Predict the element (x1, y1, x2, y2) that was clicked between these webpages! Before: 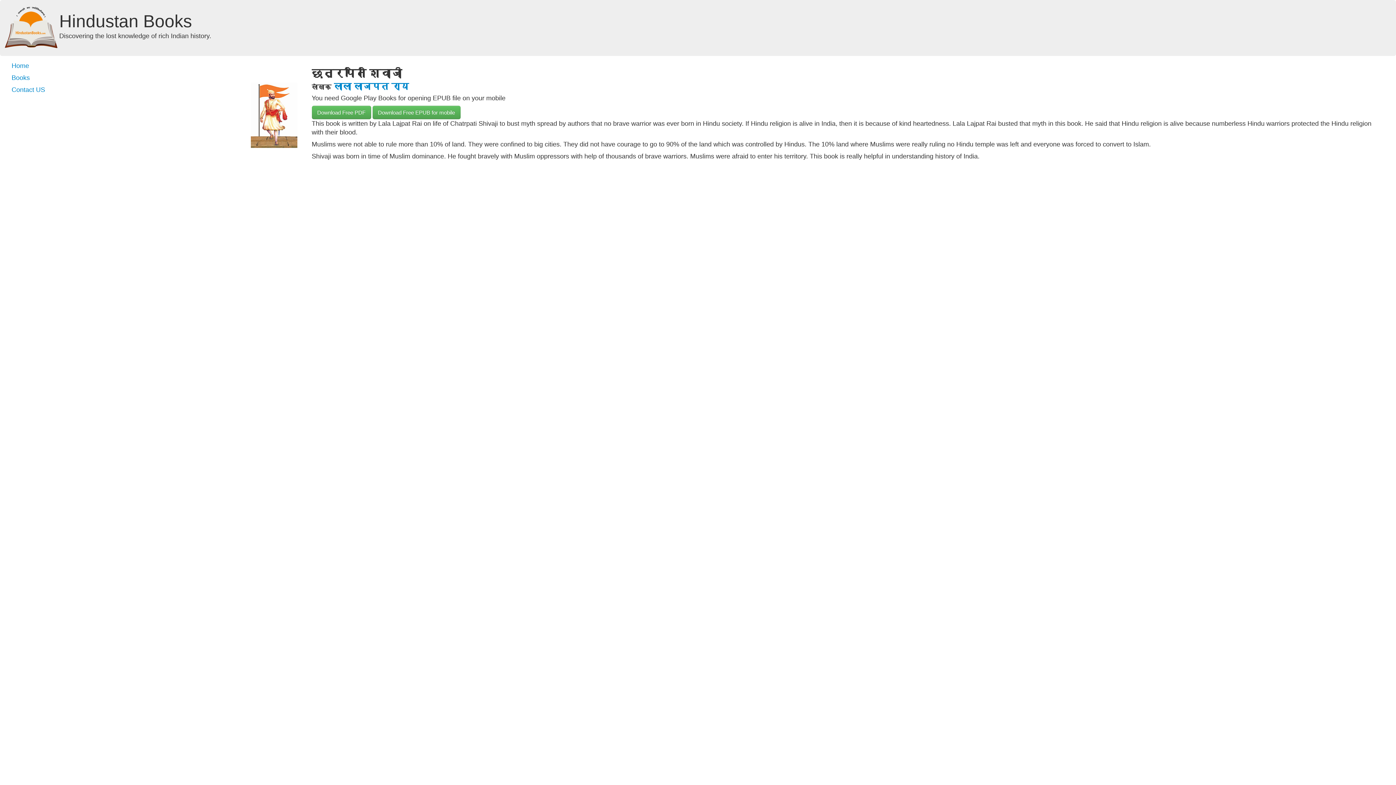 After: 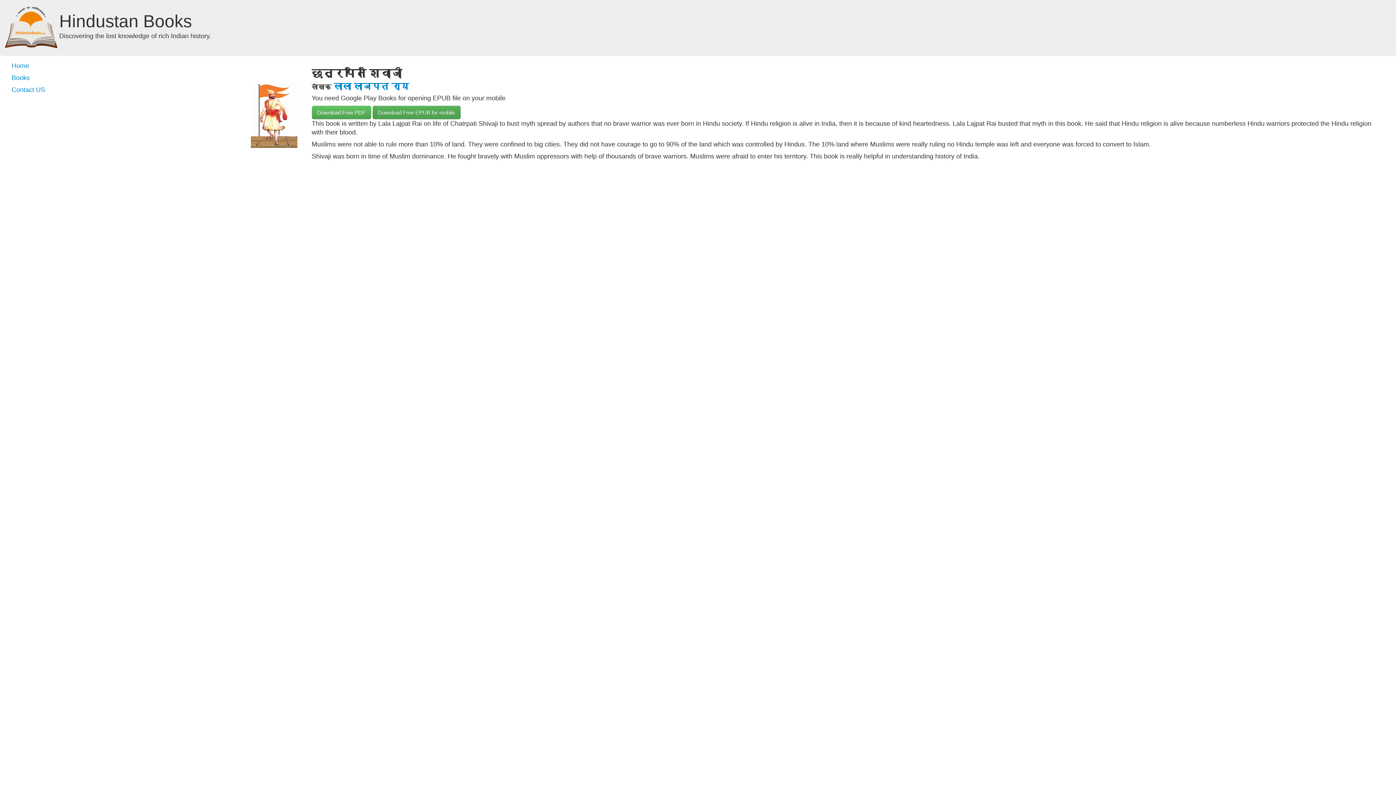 Action: bbox: (372, 105, 460, 119) label: Download Free EPUB for mobile